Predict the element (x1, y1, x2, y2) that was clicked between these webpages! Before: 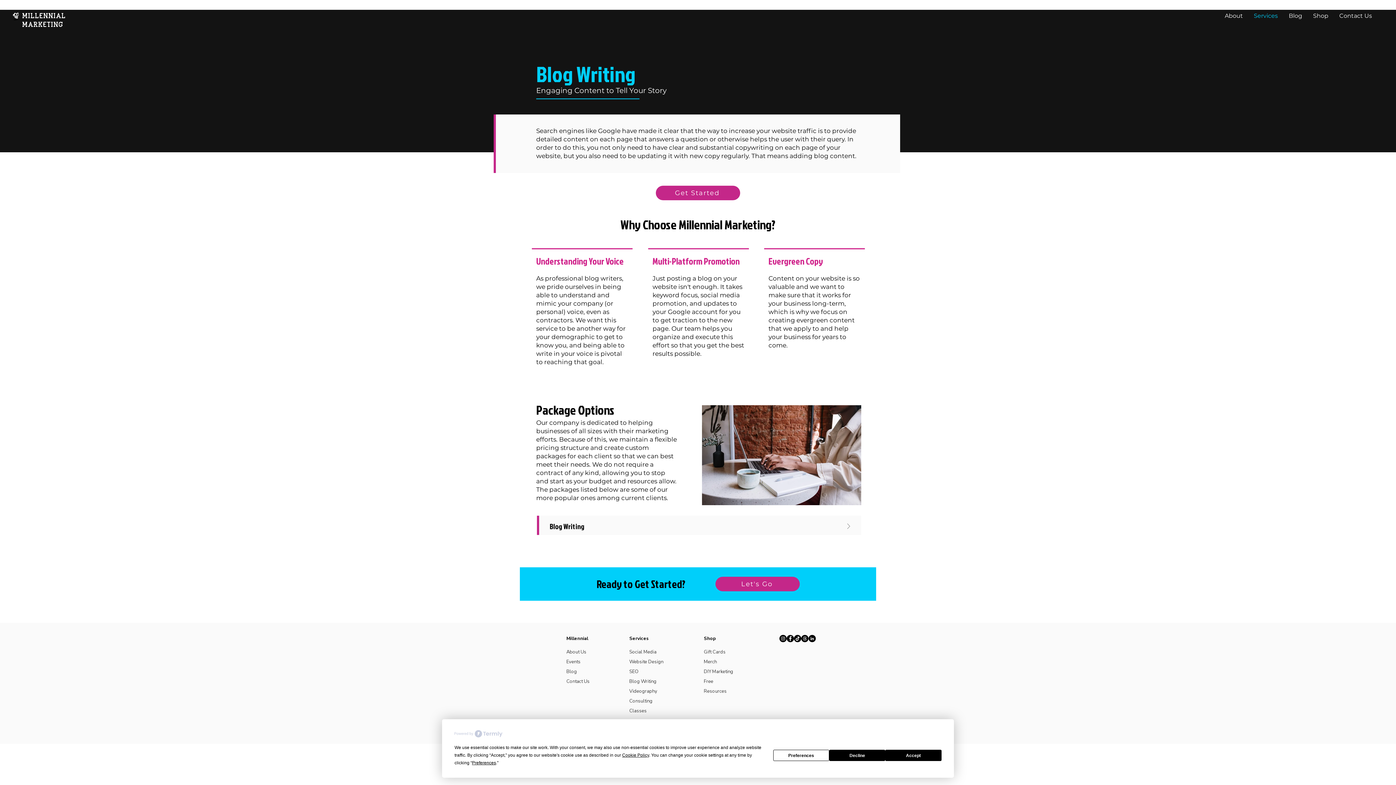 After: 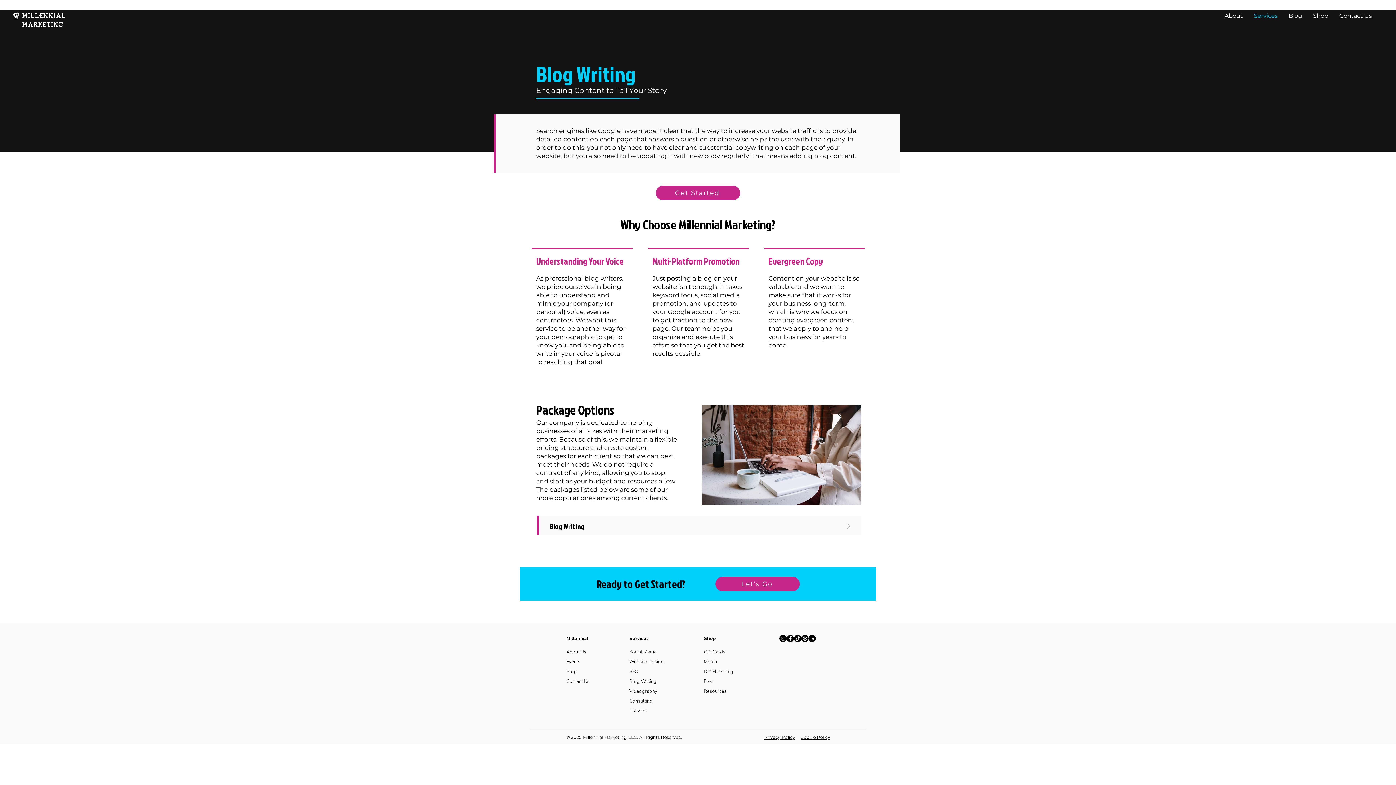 Action: label: Decline bbox: (829, 750, 885, 761)